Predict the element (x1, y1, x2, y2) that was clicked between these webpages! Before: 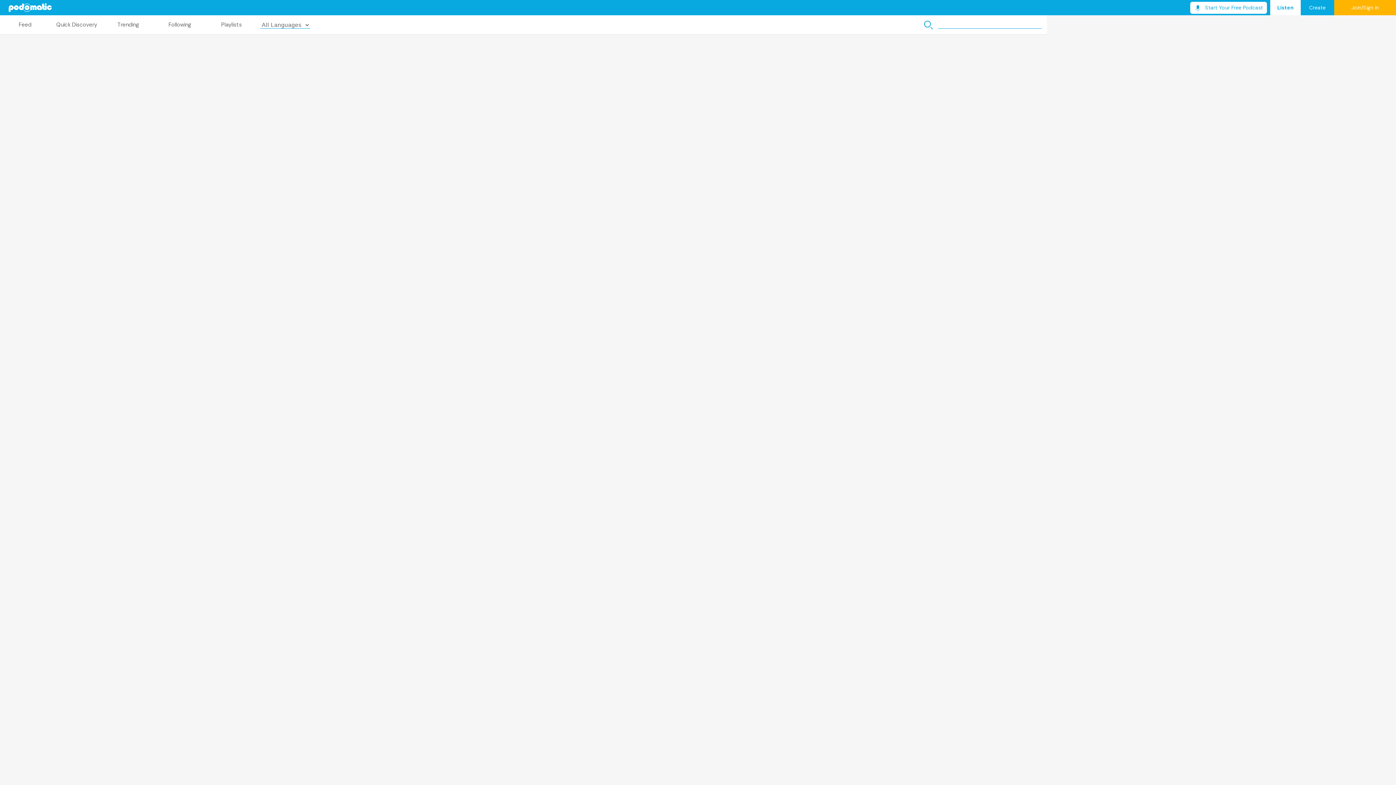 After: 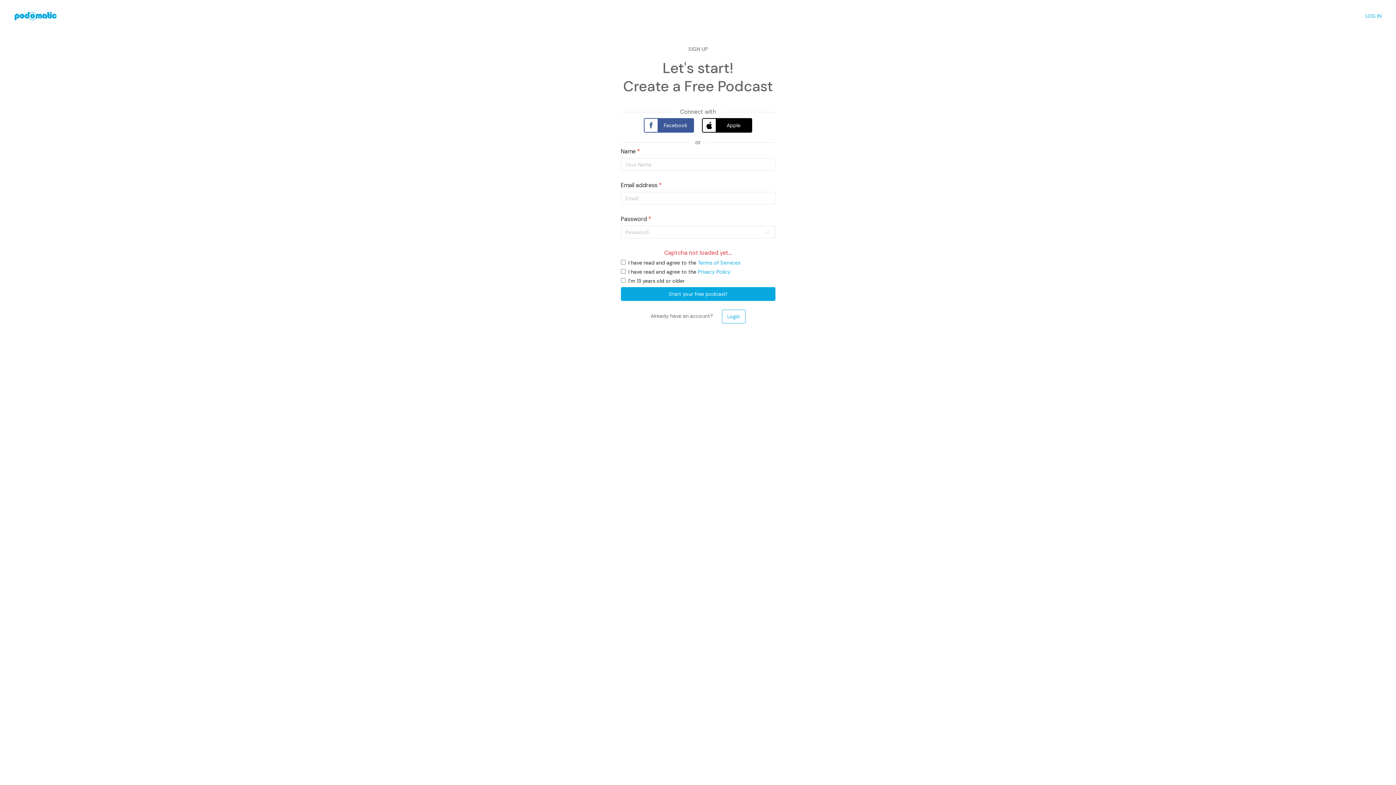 Action: bbox: (1190, 1, 1267, 13) label: Start Your Free Podcast